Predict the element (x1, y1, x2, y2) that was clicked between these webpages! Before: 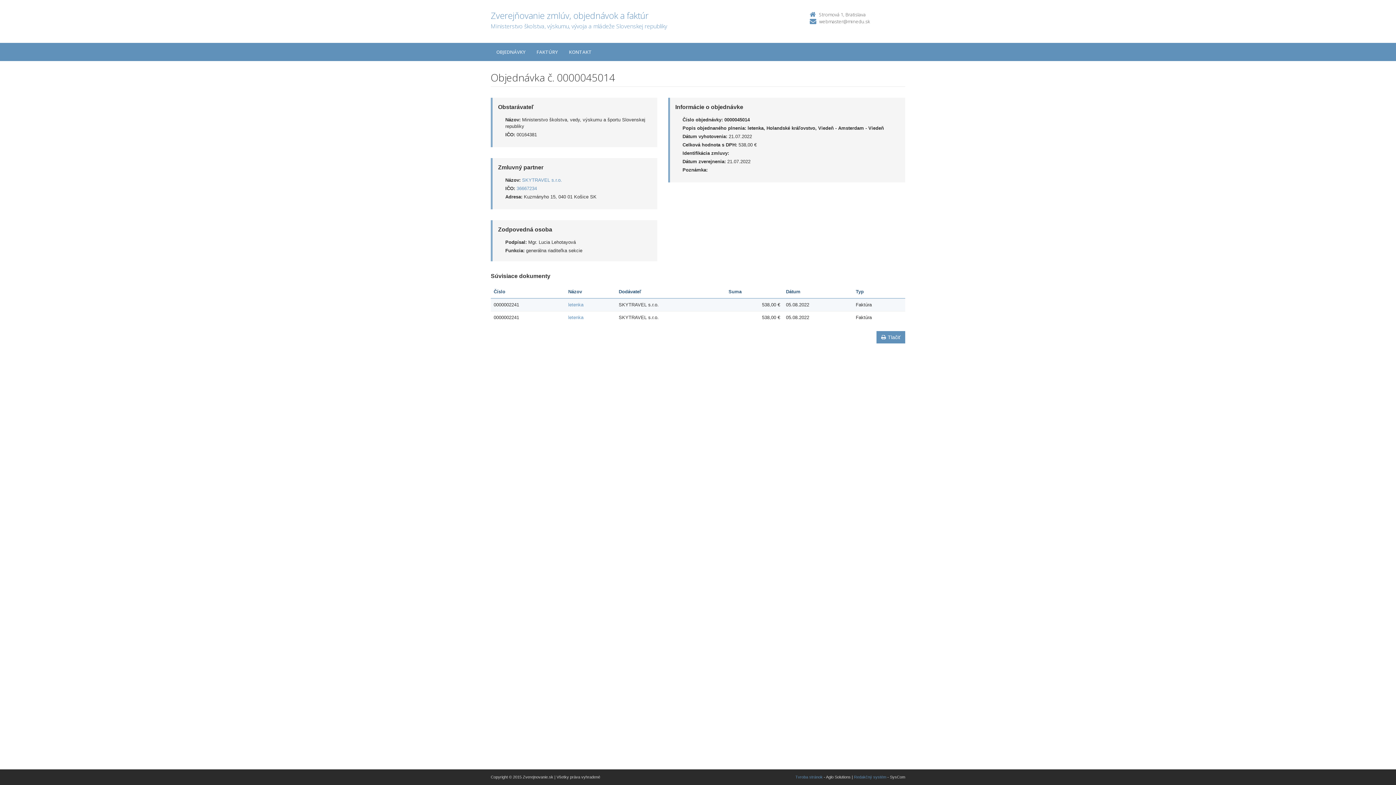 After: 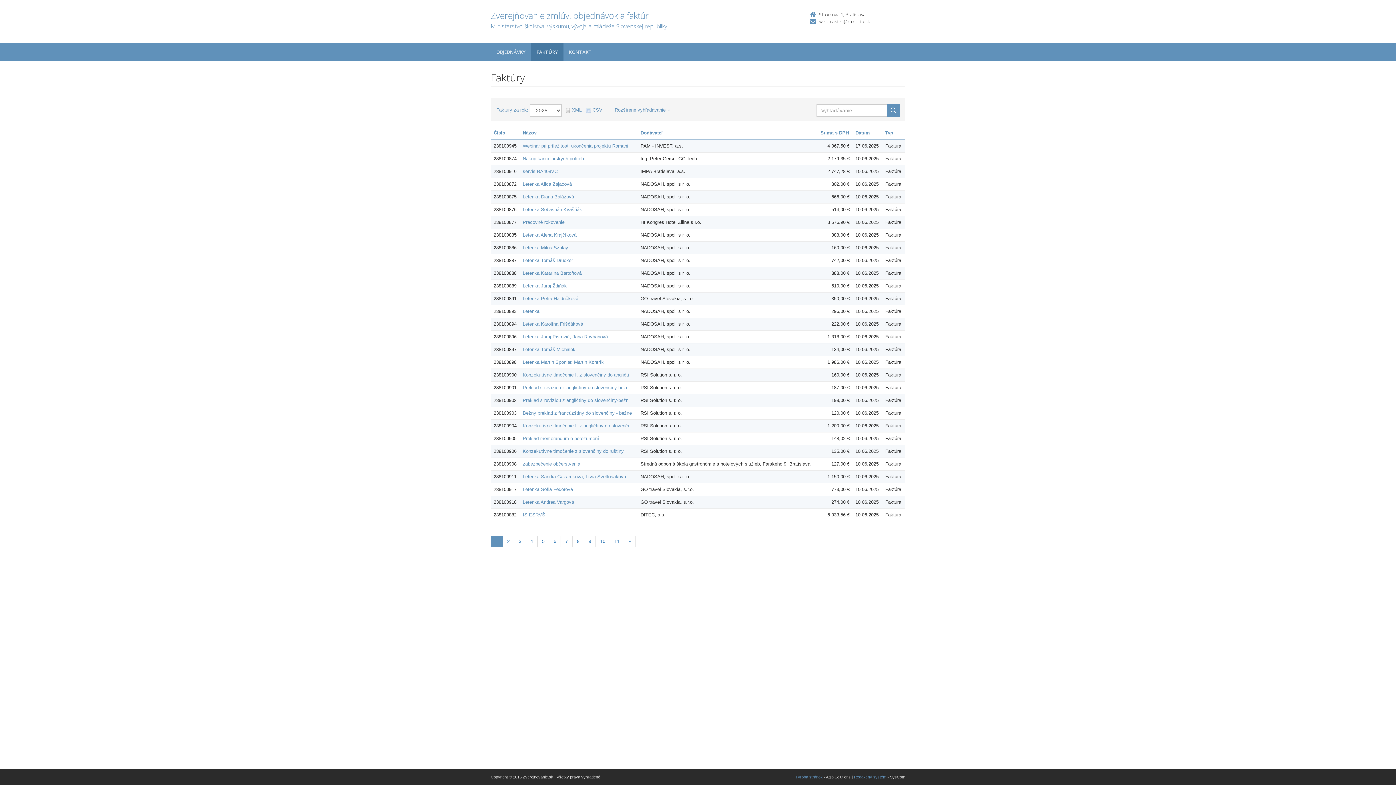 Action: bbox: (531, 42, 563, 61) label: FAKTÚRY